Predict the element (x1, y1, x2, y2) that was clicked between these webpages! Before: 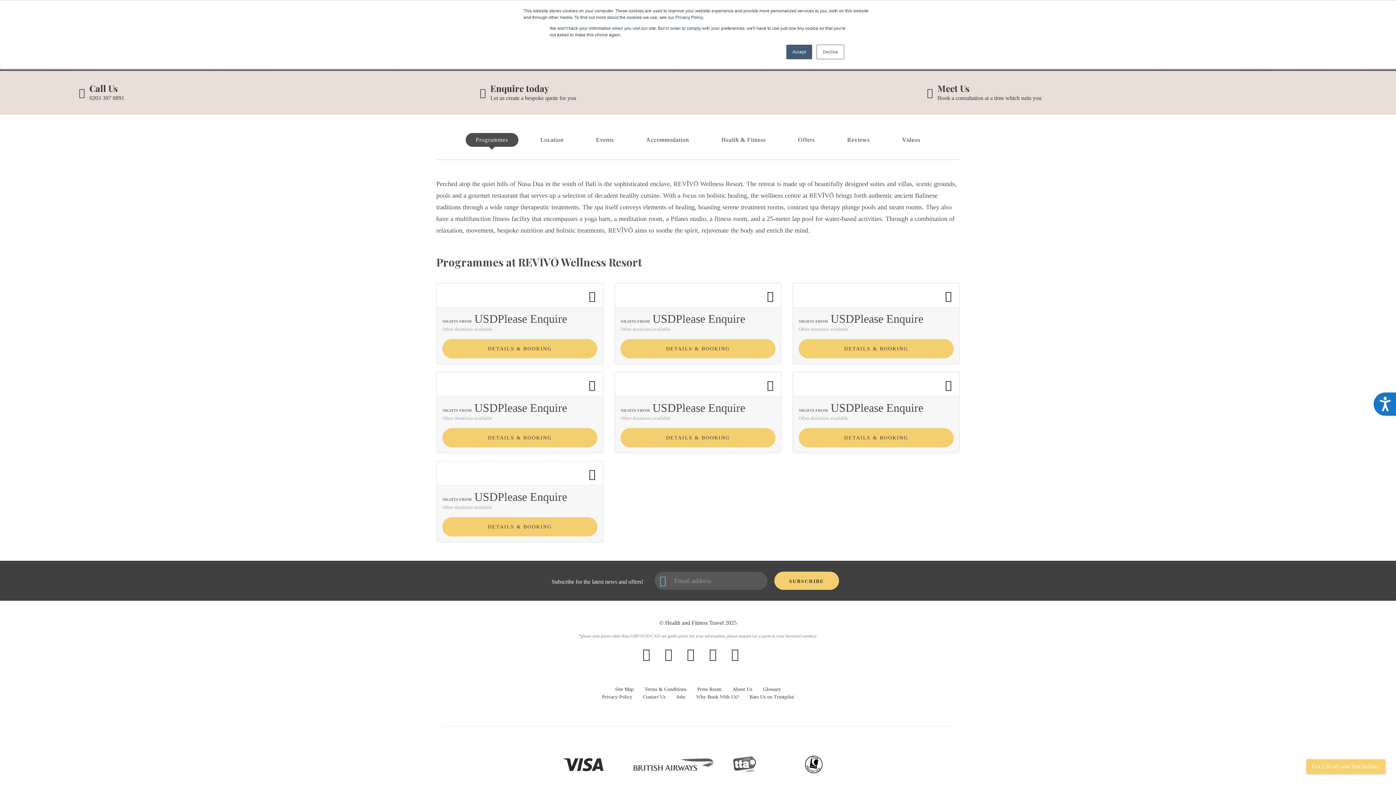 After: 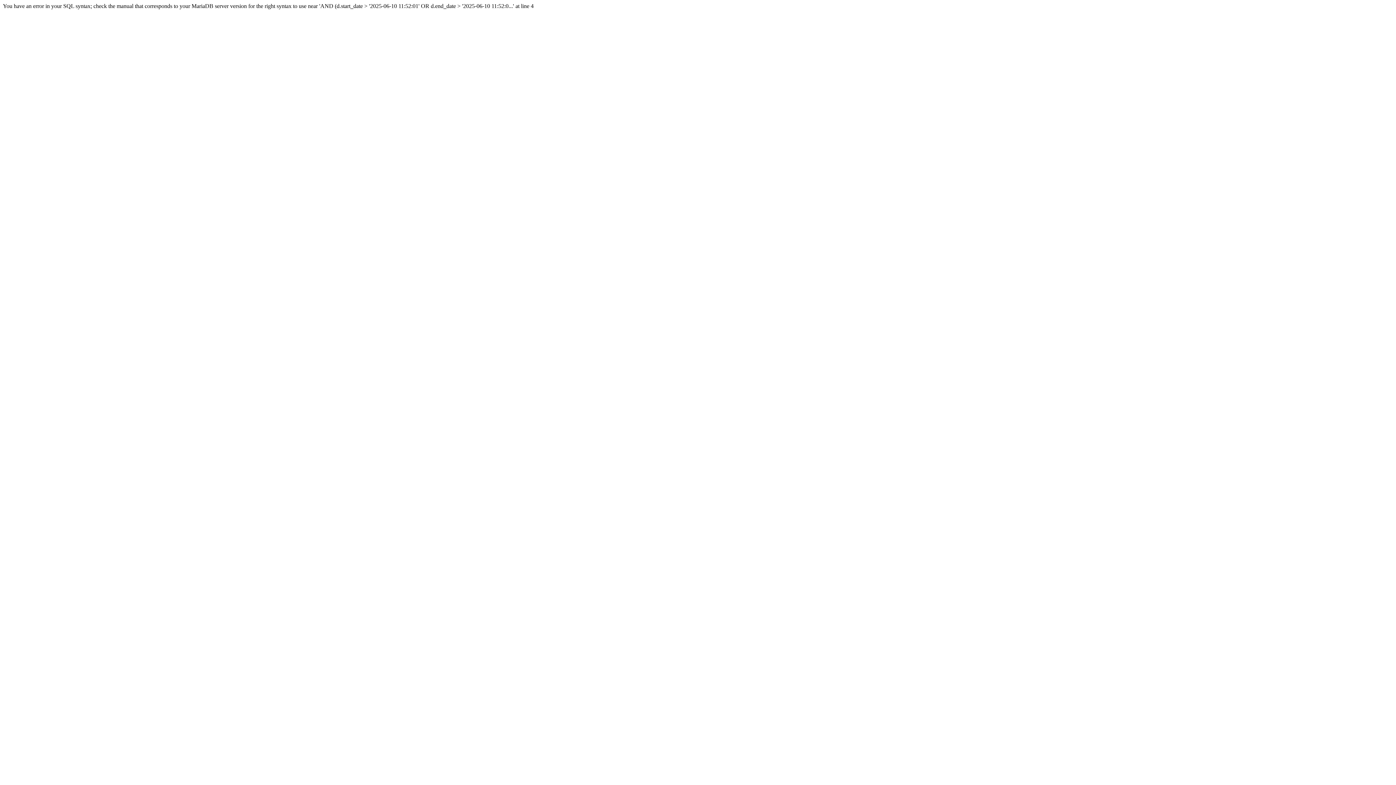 Action: bbox: (442, 339, 597, 358) label: DETAILS & BOOKING